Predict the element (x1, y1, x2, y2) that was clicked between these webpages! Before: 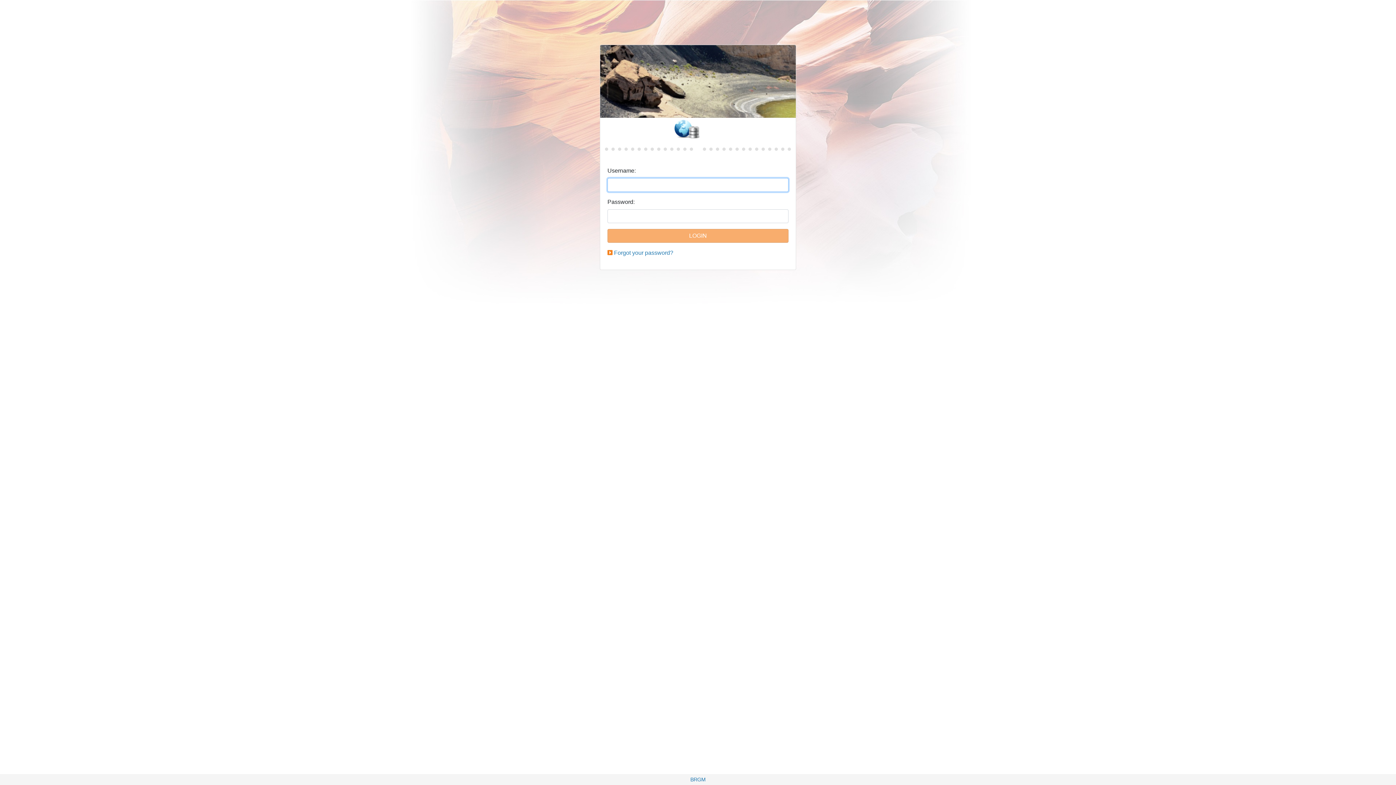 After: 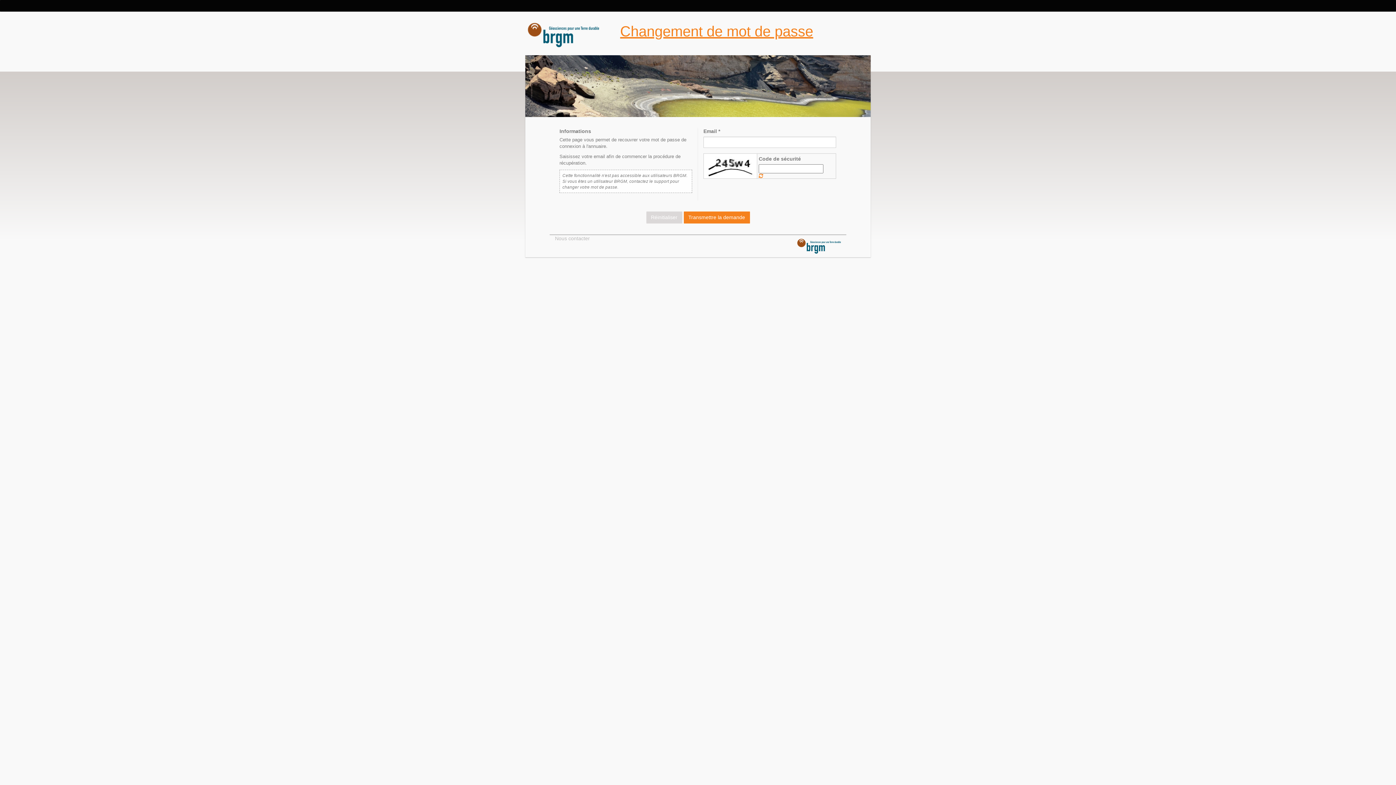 Action: label: Forgot your password? bbox: (614, 249, 673, 256)